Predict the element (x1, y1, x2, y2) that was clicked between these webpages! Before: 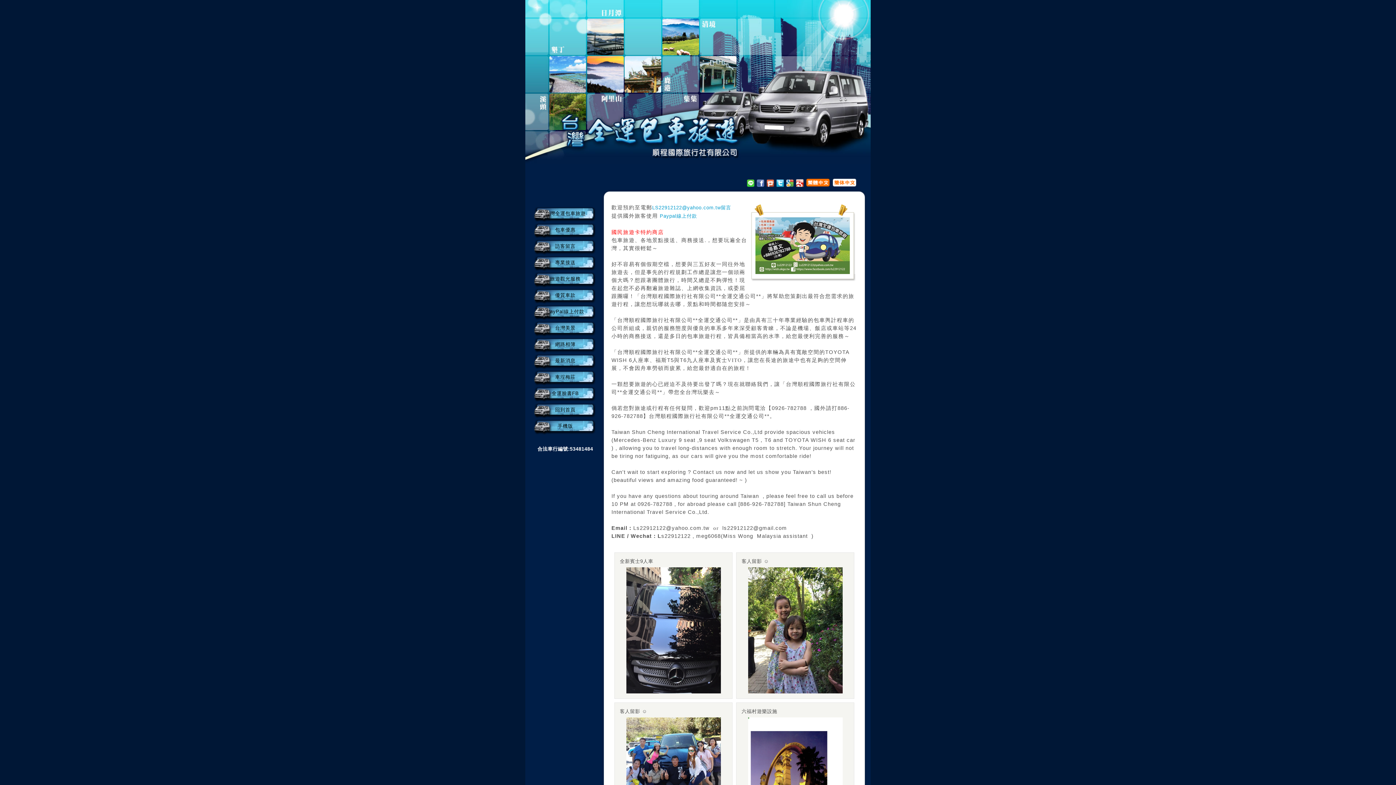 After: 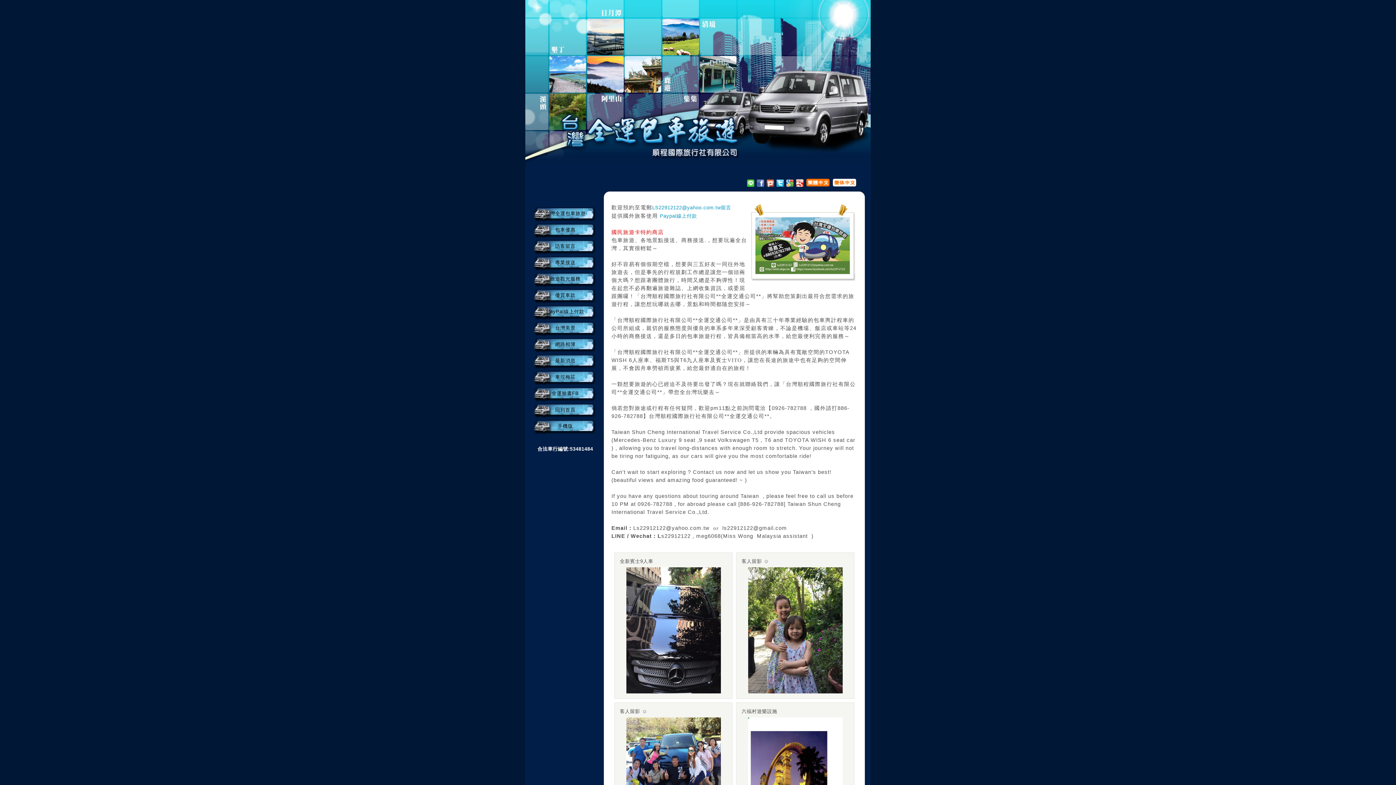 Action: bbox: (756, 182, 764, 188)